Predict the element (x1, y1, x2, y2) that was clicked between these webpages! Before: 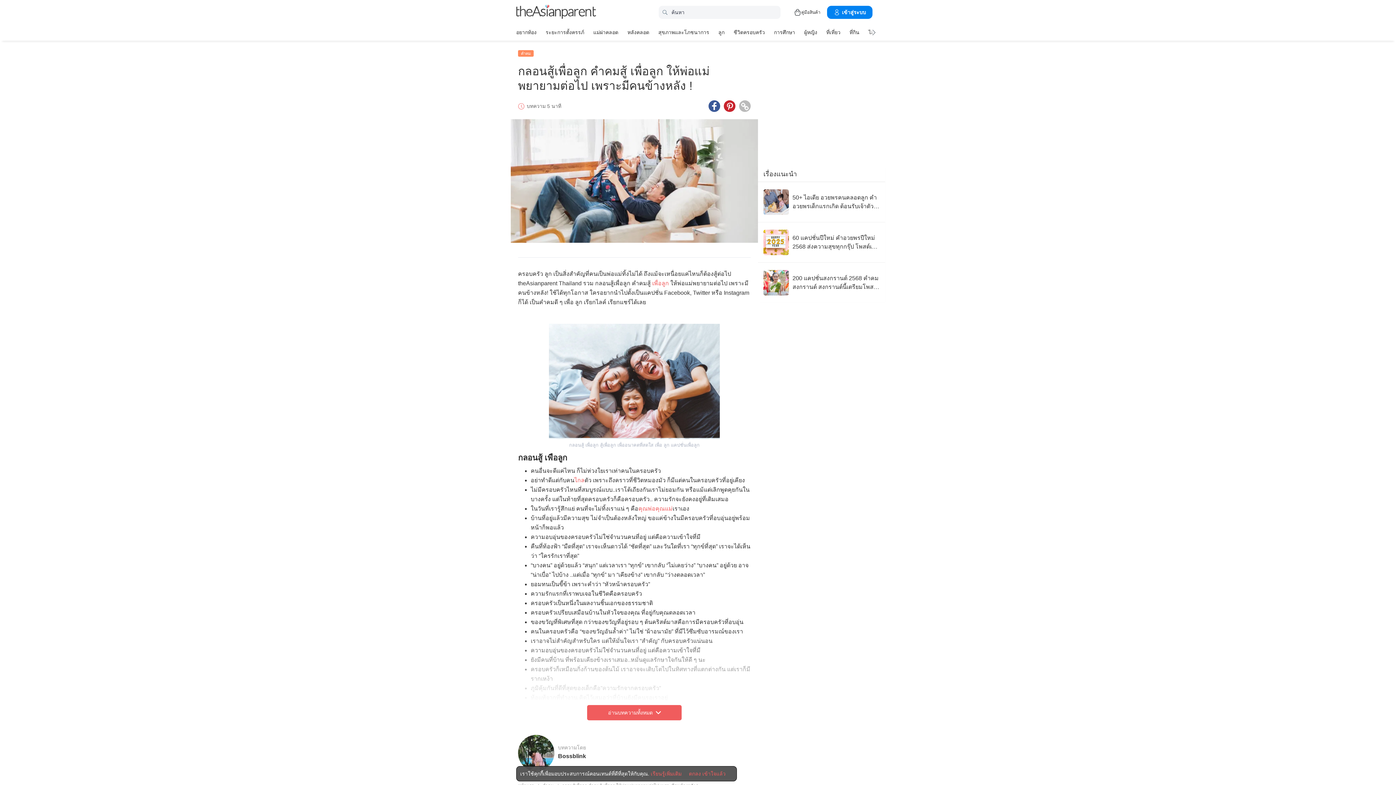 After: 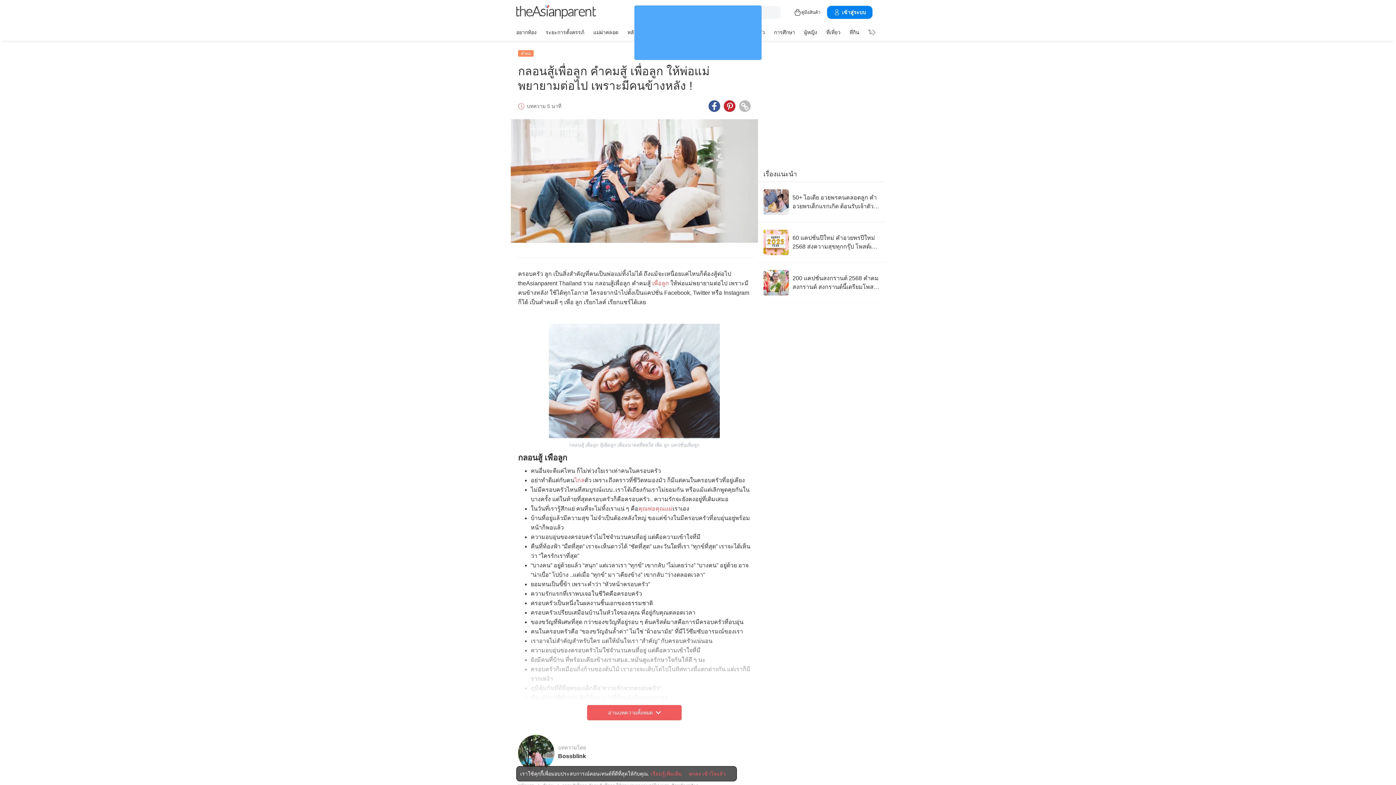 Action: bbox: (549, 433, 720, 439)